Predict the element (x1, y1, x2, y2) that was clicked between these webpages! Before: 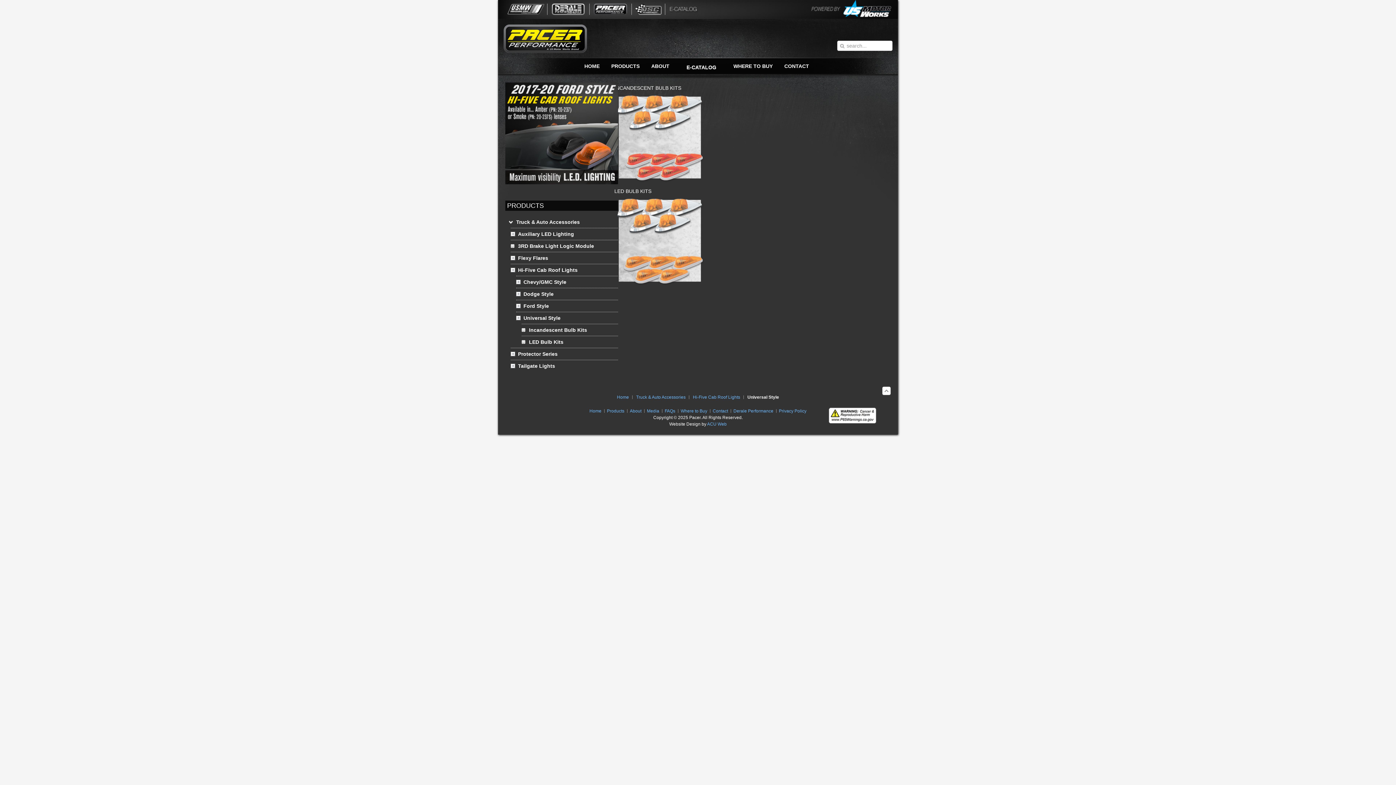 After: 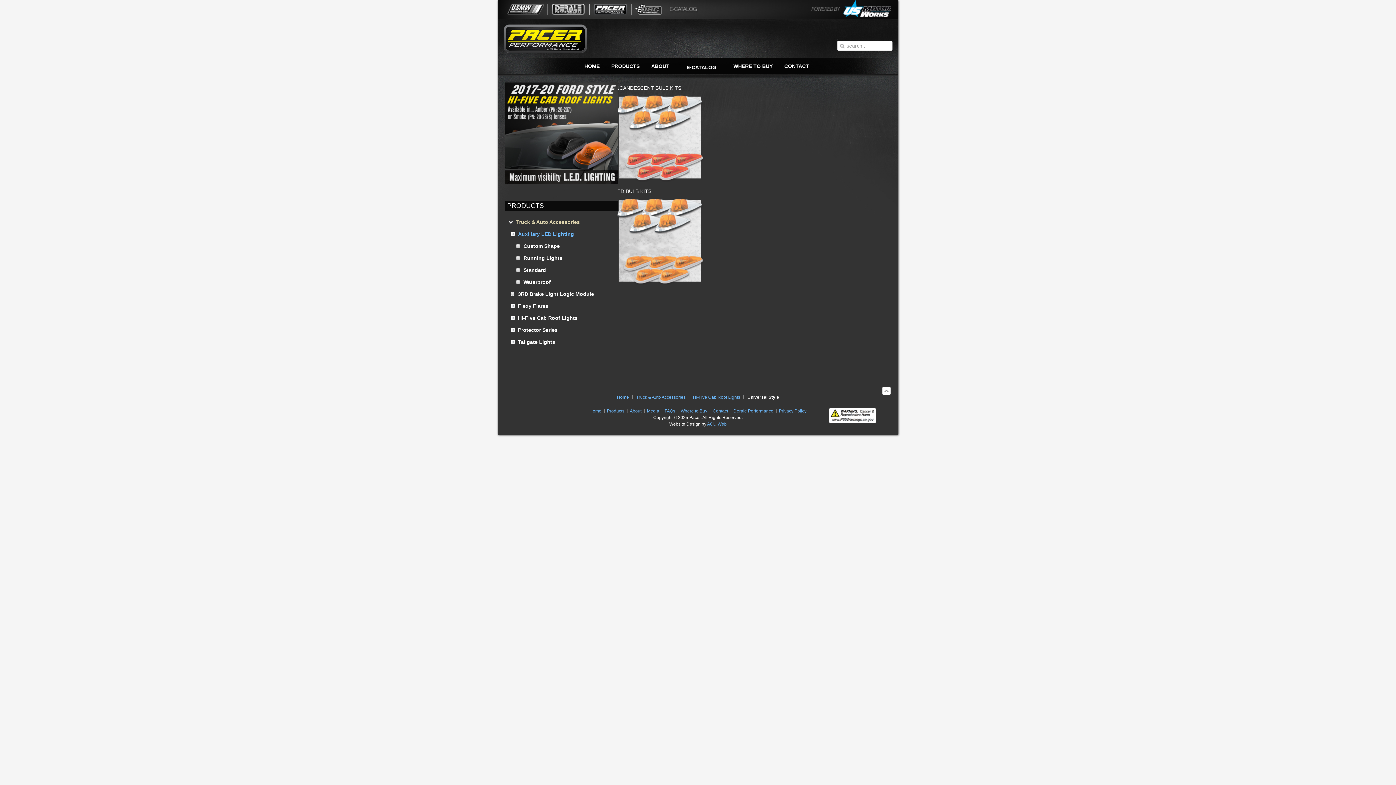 Action: label: Auxiliary LED Lighting bbox: (518, 228, 618, 240)